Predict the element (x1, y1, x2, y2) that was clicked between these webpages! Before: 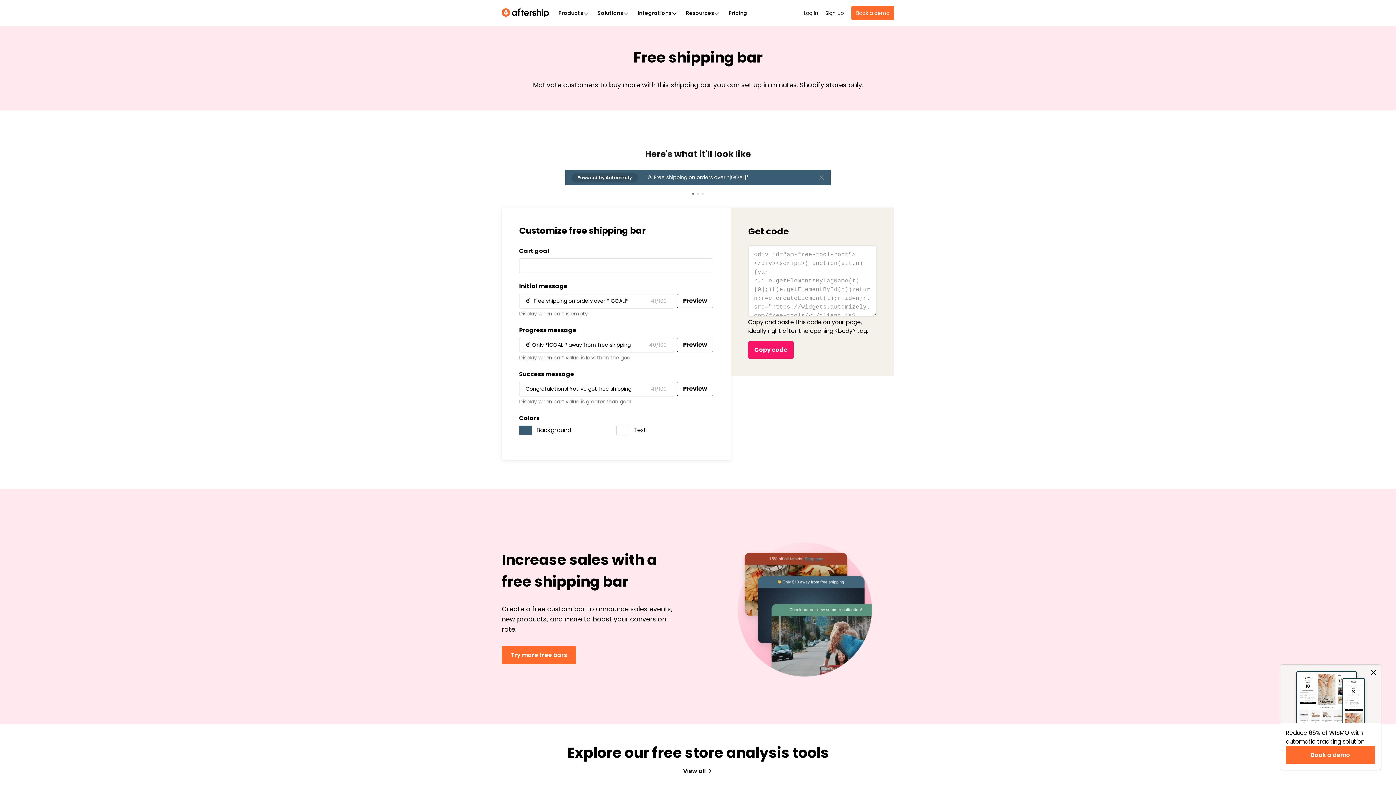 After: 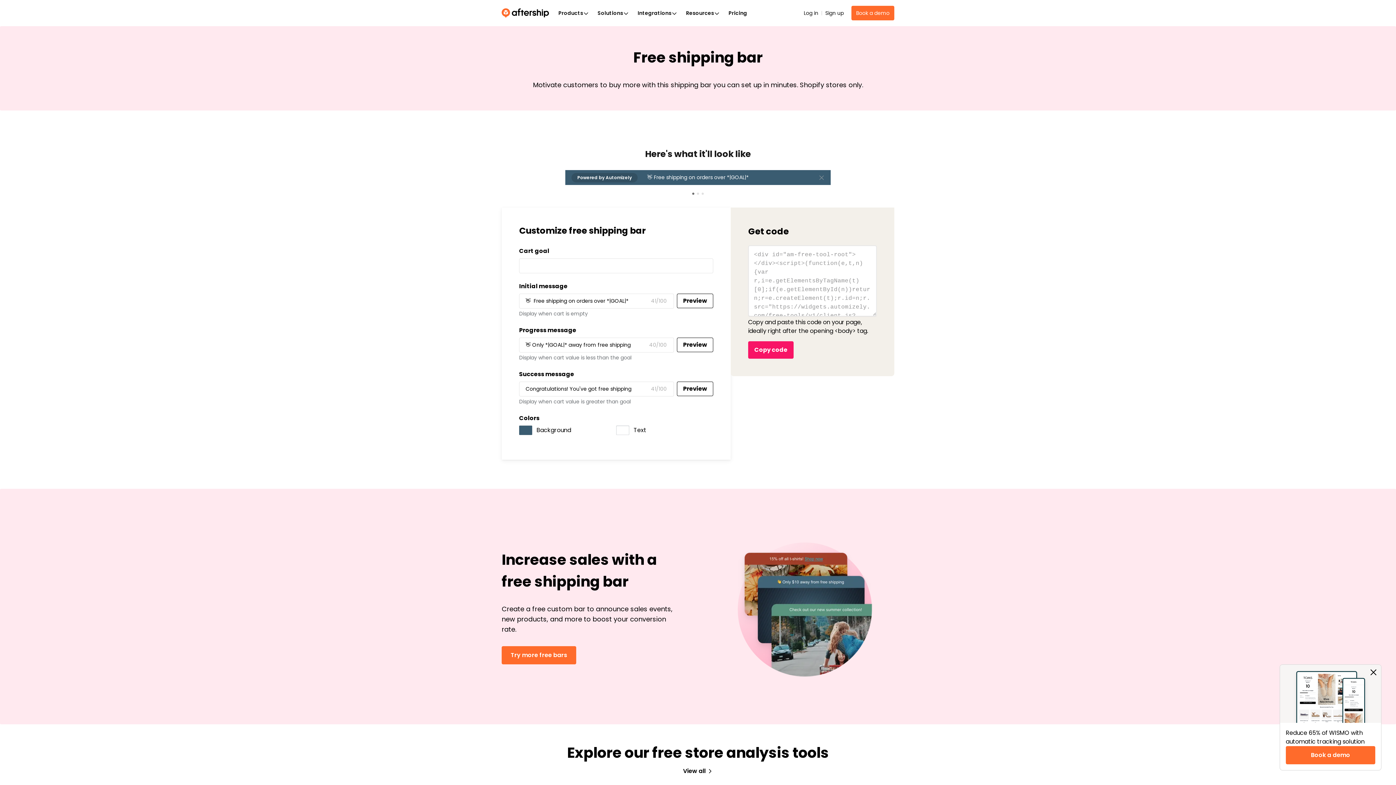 Action: bbox: (519, 425, 532, 435)